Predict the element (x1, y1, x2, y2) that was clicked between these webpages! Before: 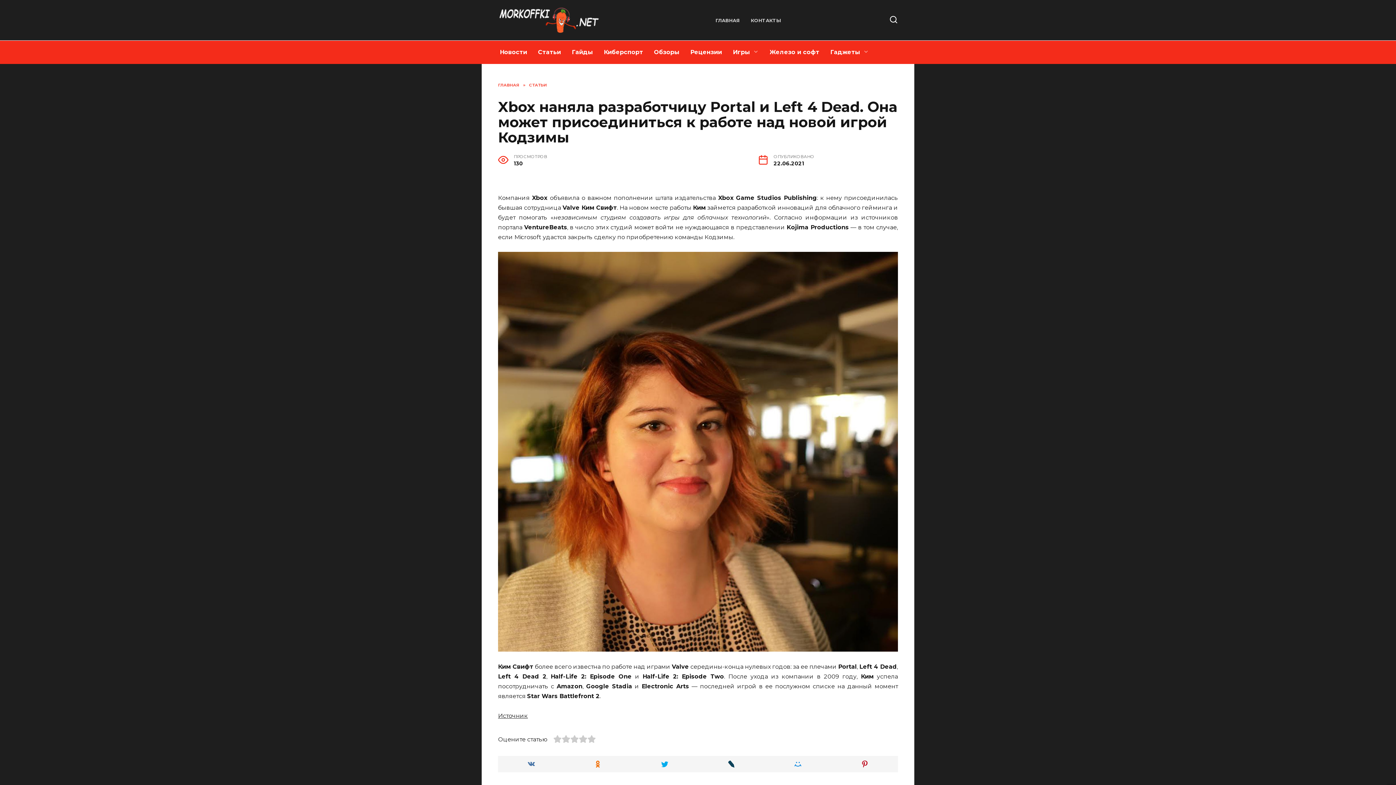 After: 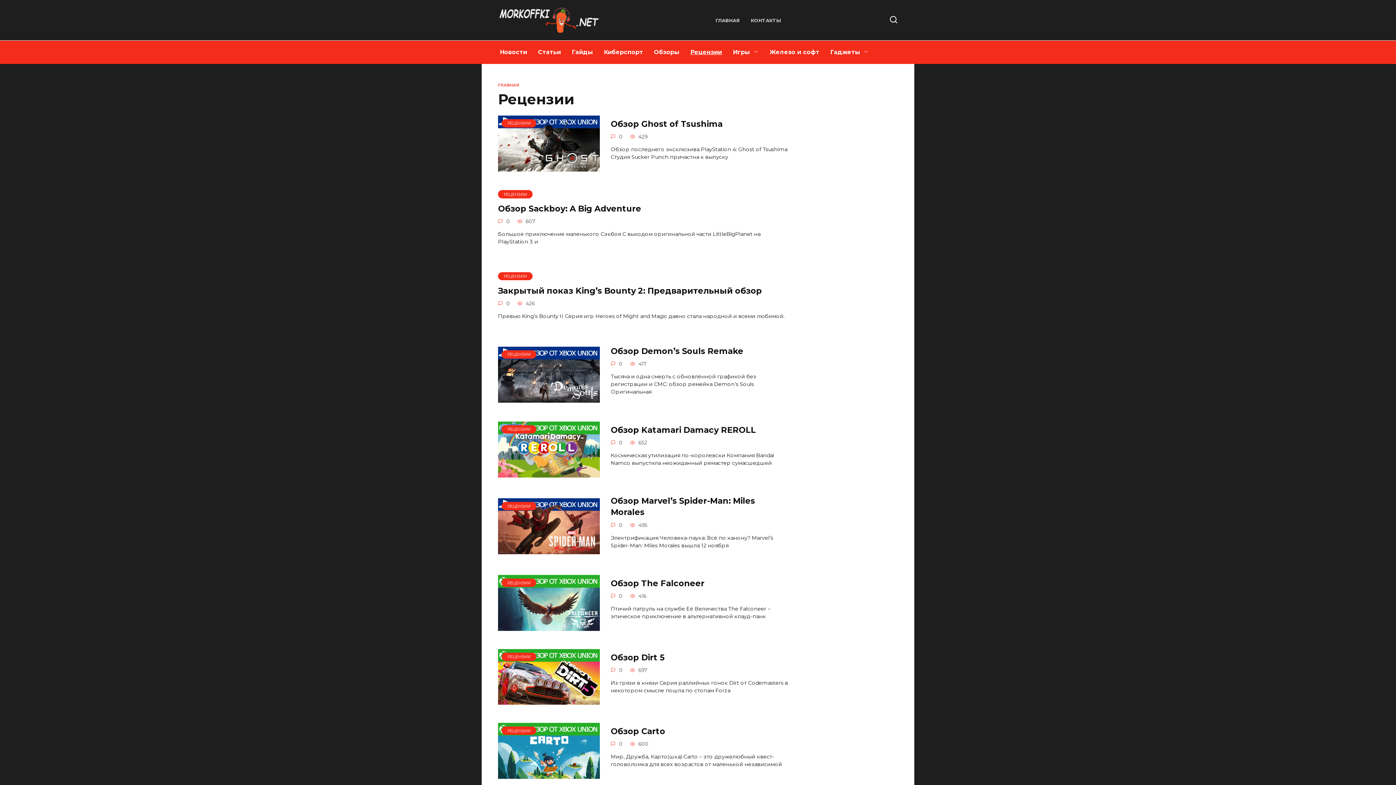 Action: bbox: (685, 40, 727, 64) label: Рецензии